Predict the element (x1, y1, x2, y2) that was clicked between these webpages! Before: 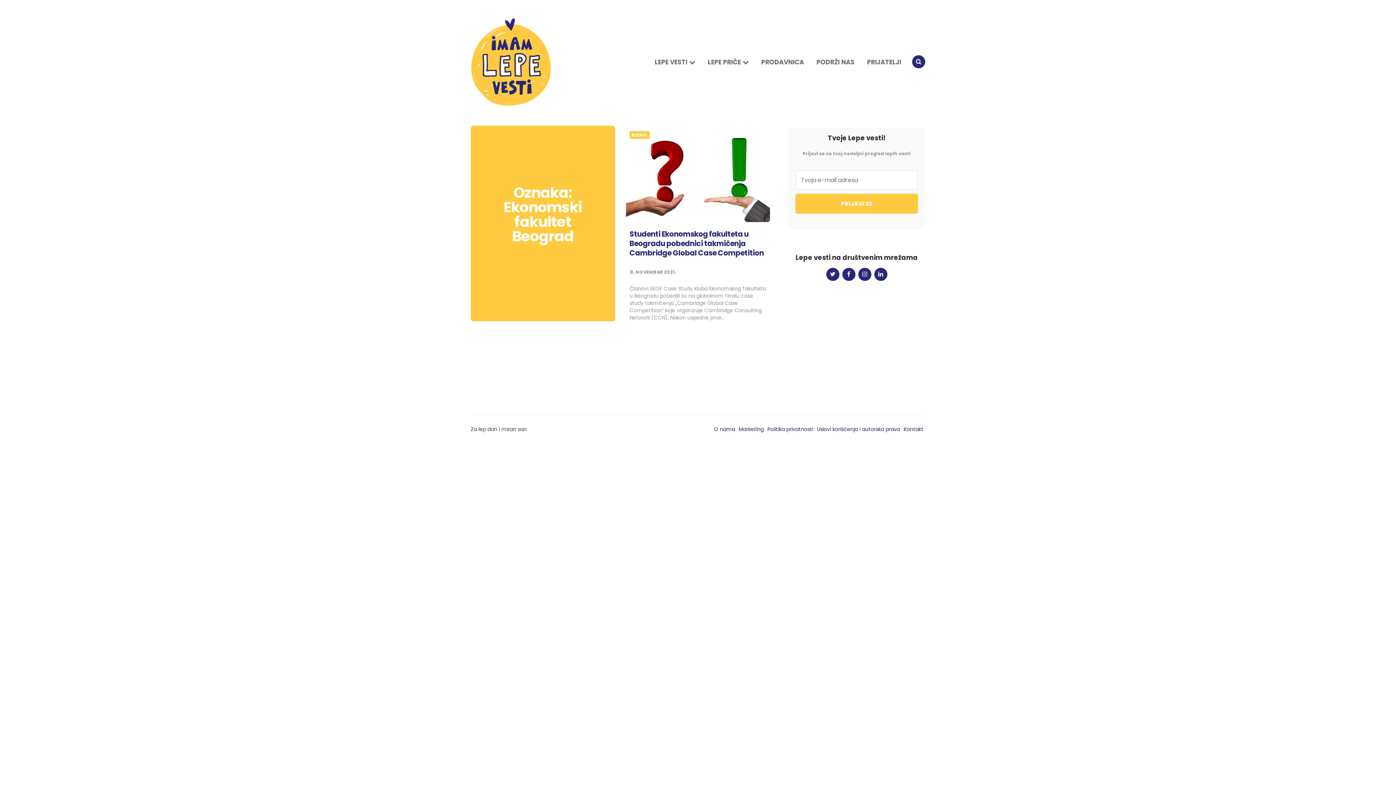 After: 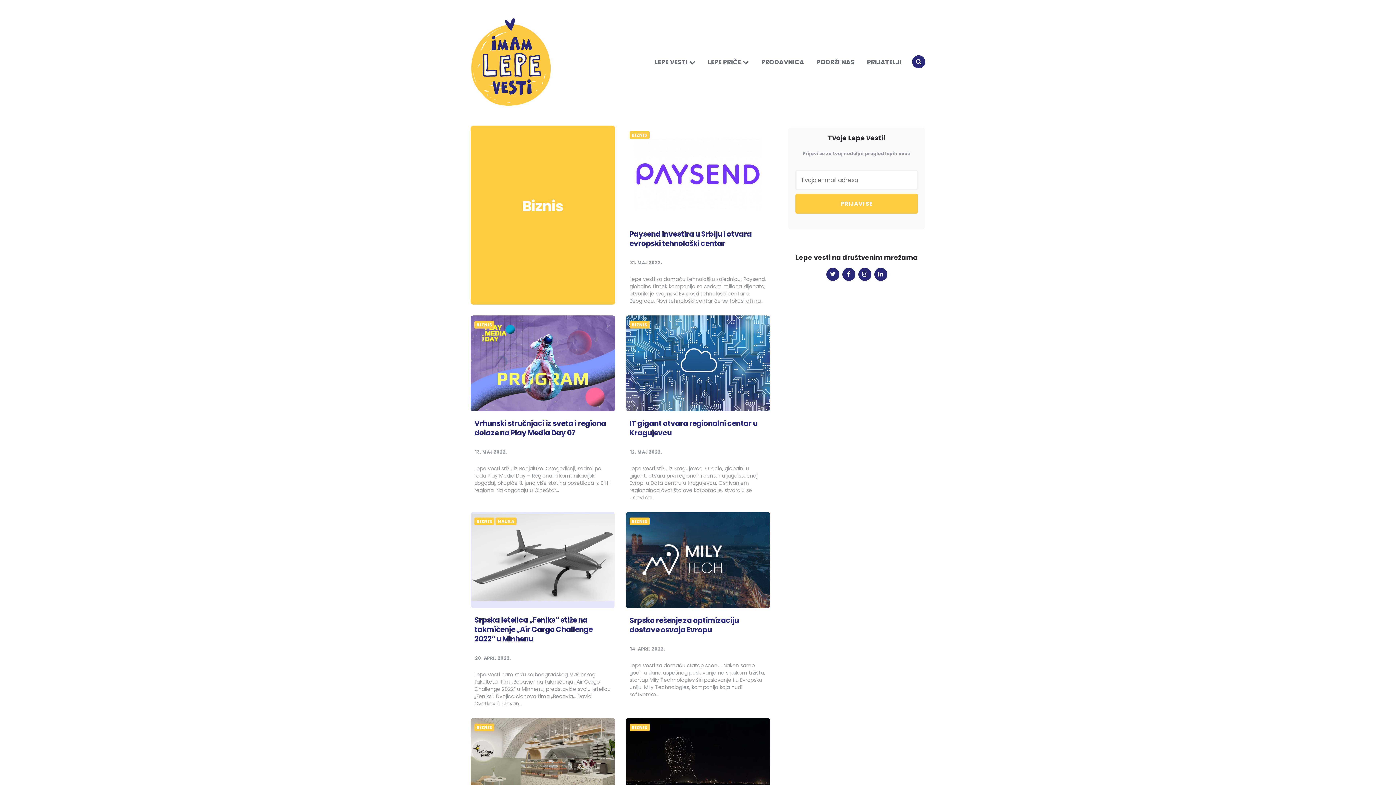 Action: label: BIZNIS bbox: (631, 132, 647, 137)